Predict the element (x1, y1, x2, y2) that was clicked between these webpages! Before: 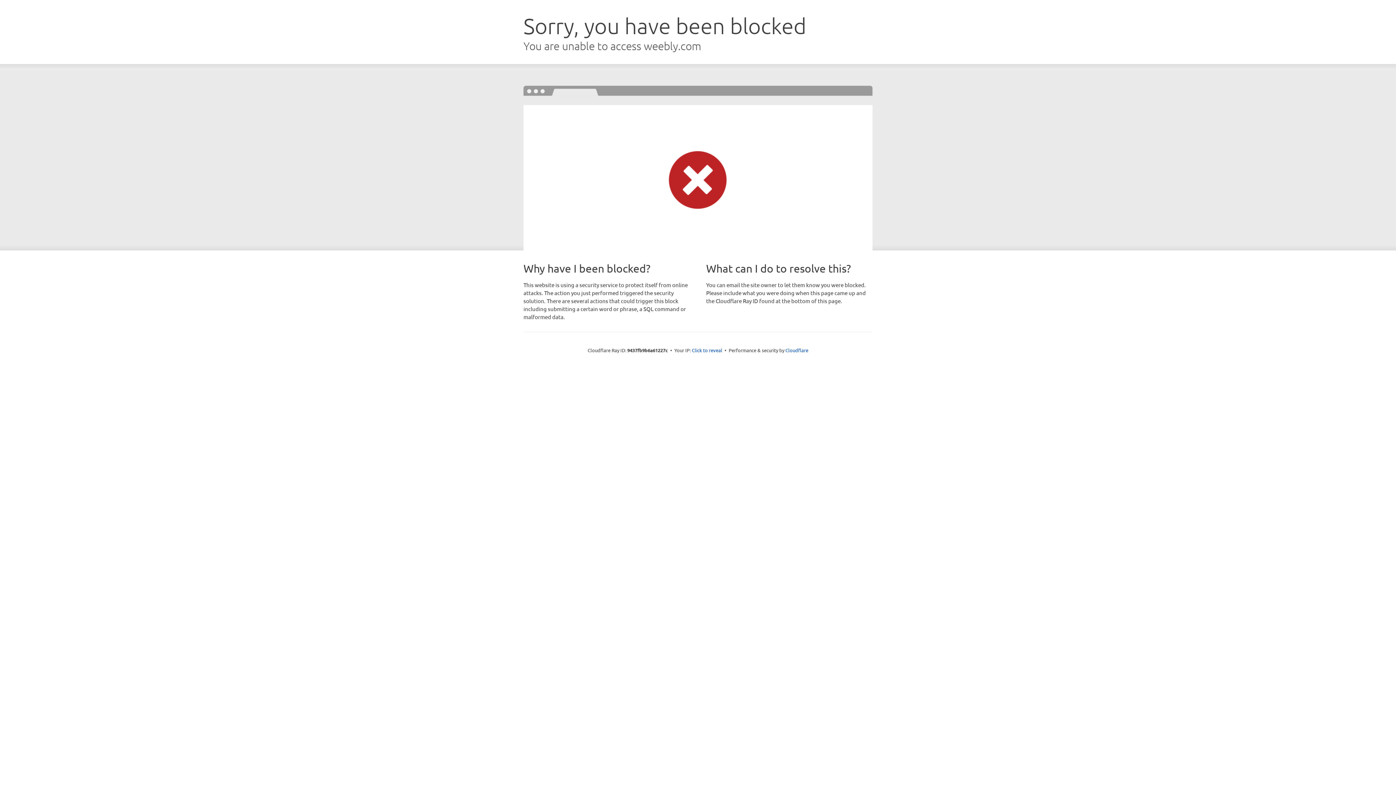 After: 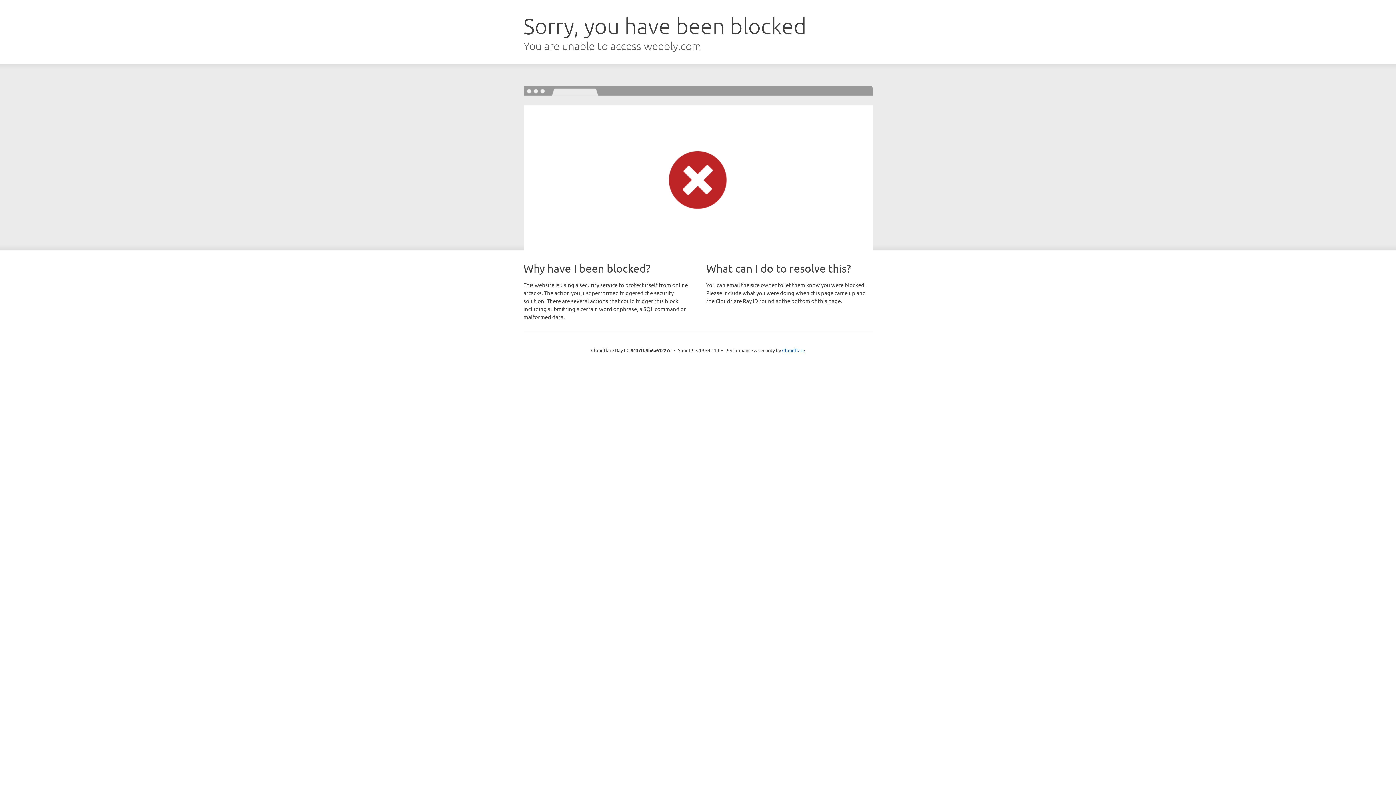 Action: bbox: (692, 346, 722, 353) label: Click to reveal